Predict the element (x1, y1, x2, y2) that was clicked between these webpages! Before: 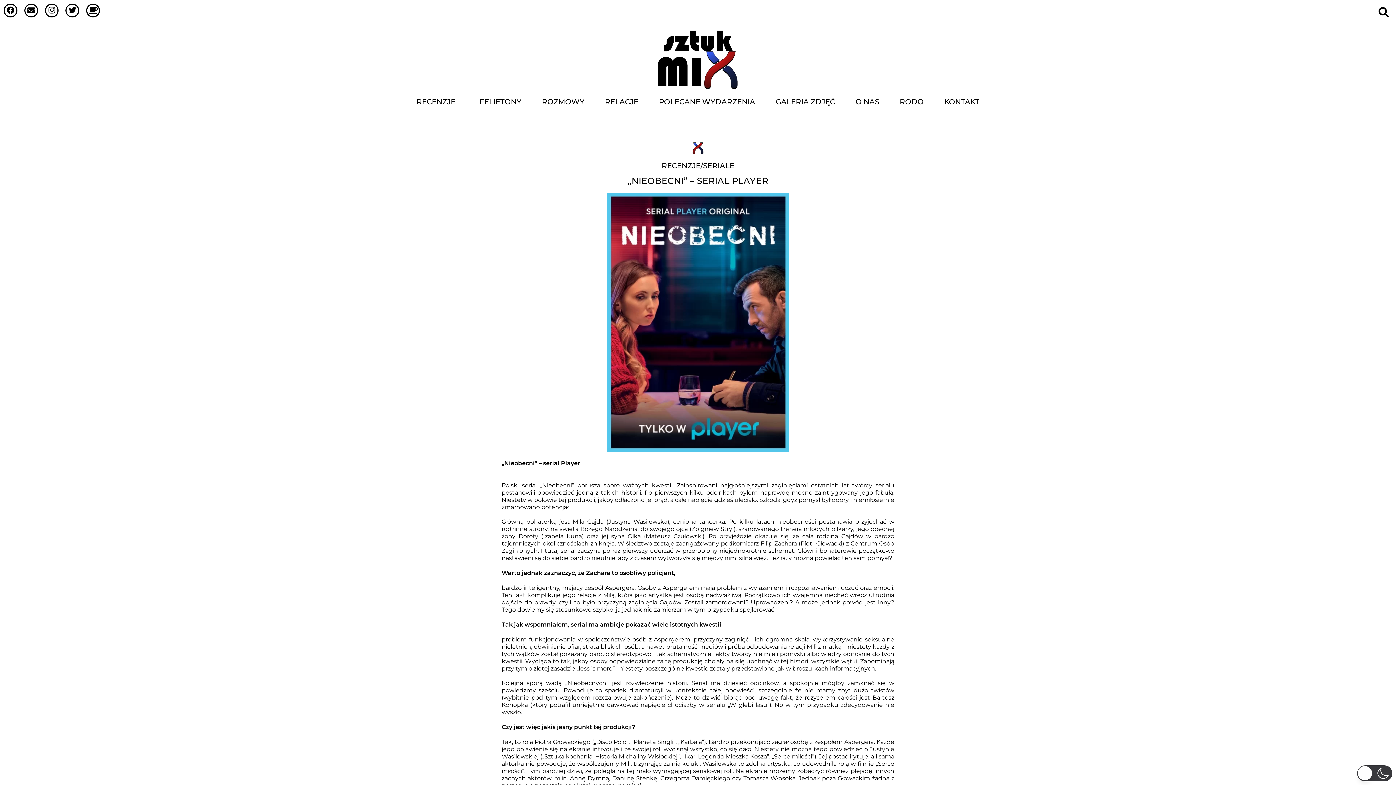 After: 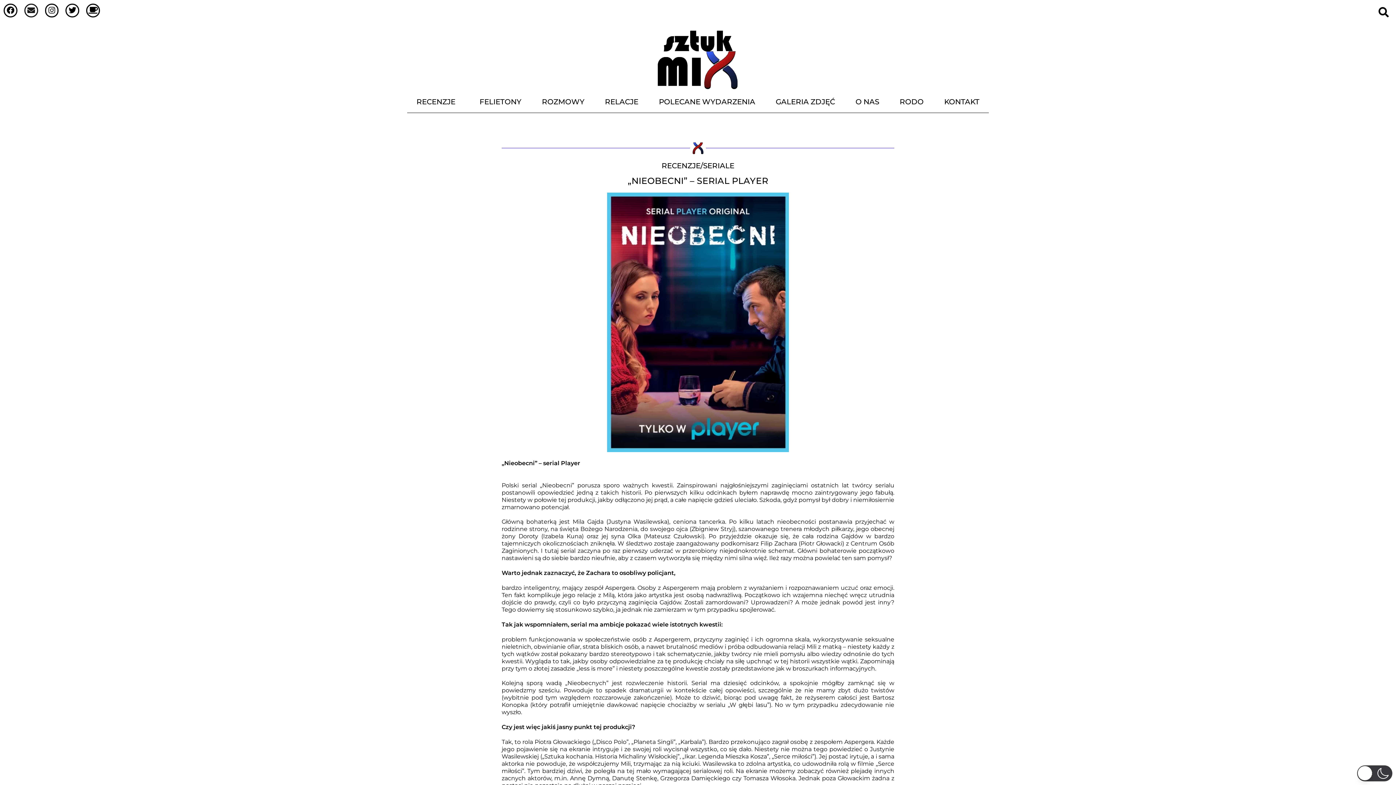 Action: bbox: (24, 3, 38, 17) label: Envelope